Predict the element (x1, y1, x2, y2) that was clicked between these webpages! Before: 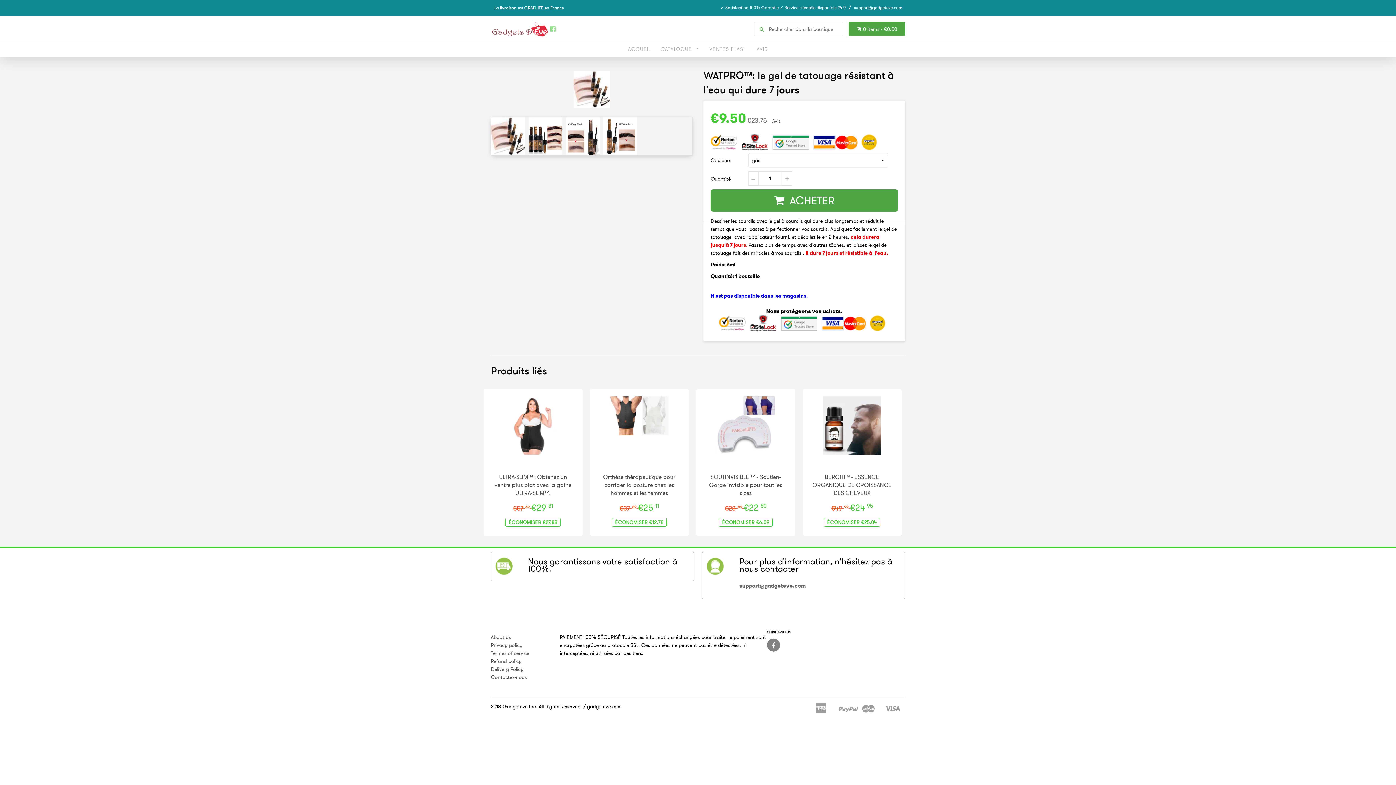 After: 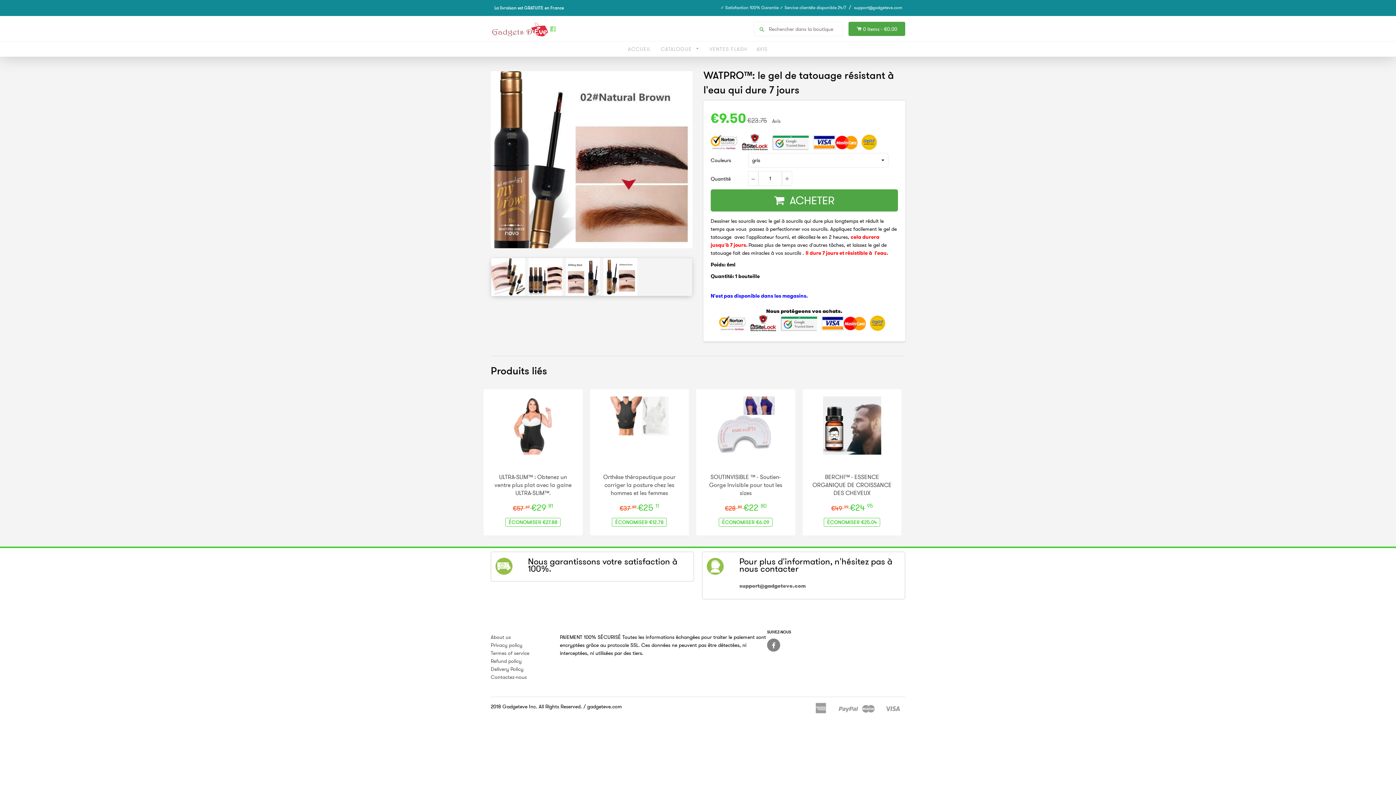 Action: bbox: (603, 117, 637, 155)